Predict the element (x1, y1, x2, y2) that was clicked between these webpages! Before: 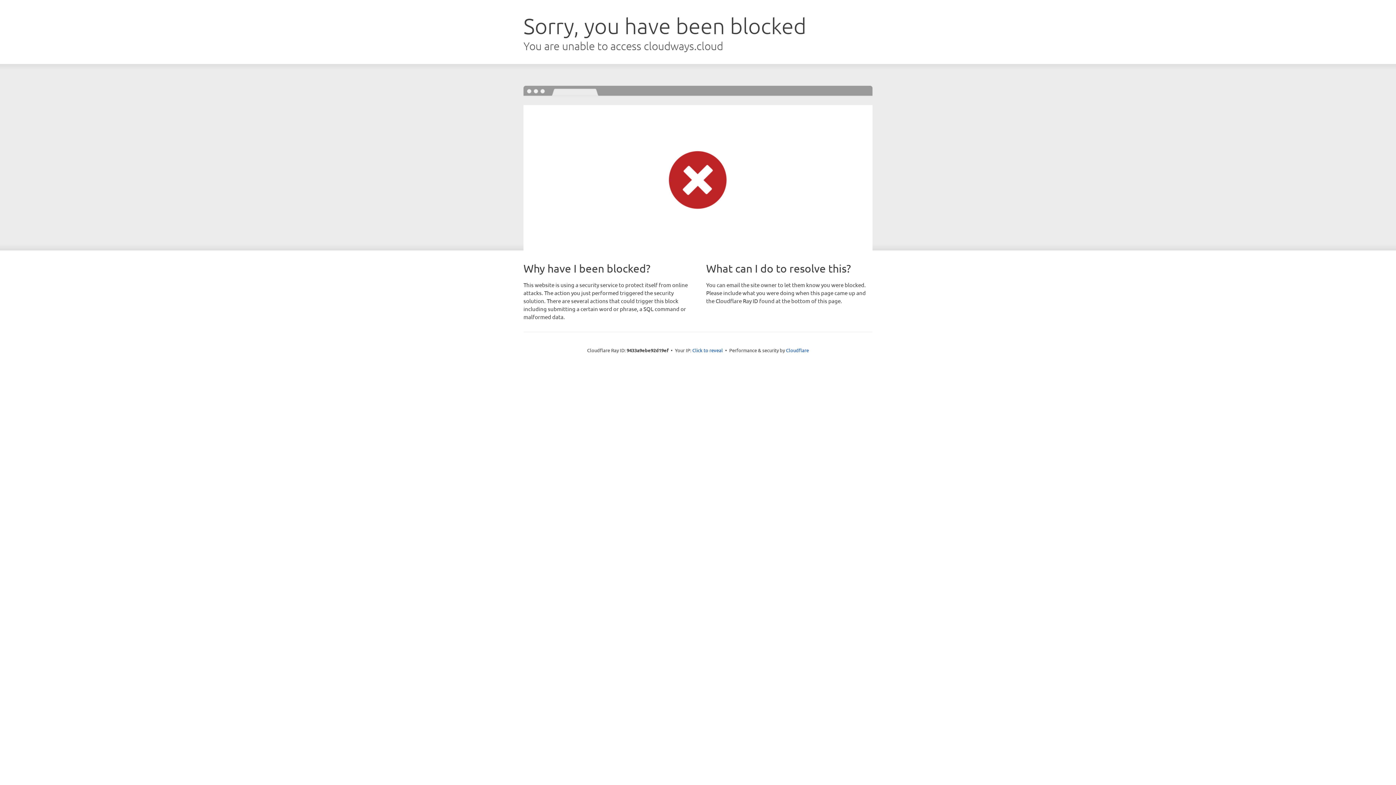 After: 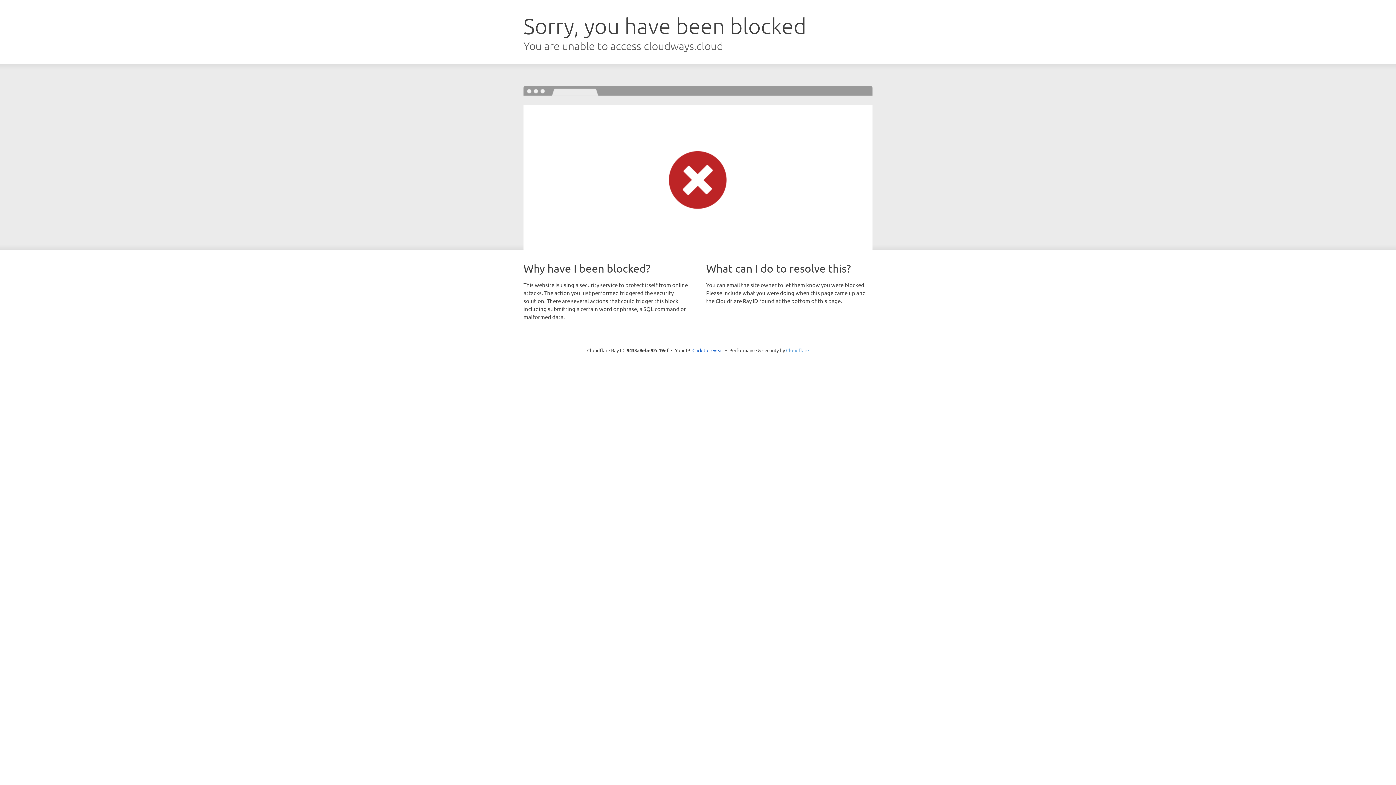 Action: label: Cloudflare bbox: (786, 347, 809, 353)